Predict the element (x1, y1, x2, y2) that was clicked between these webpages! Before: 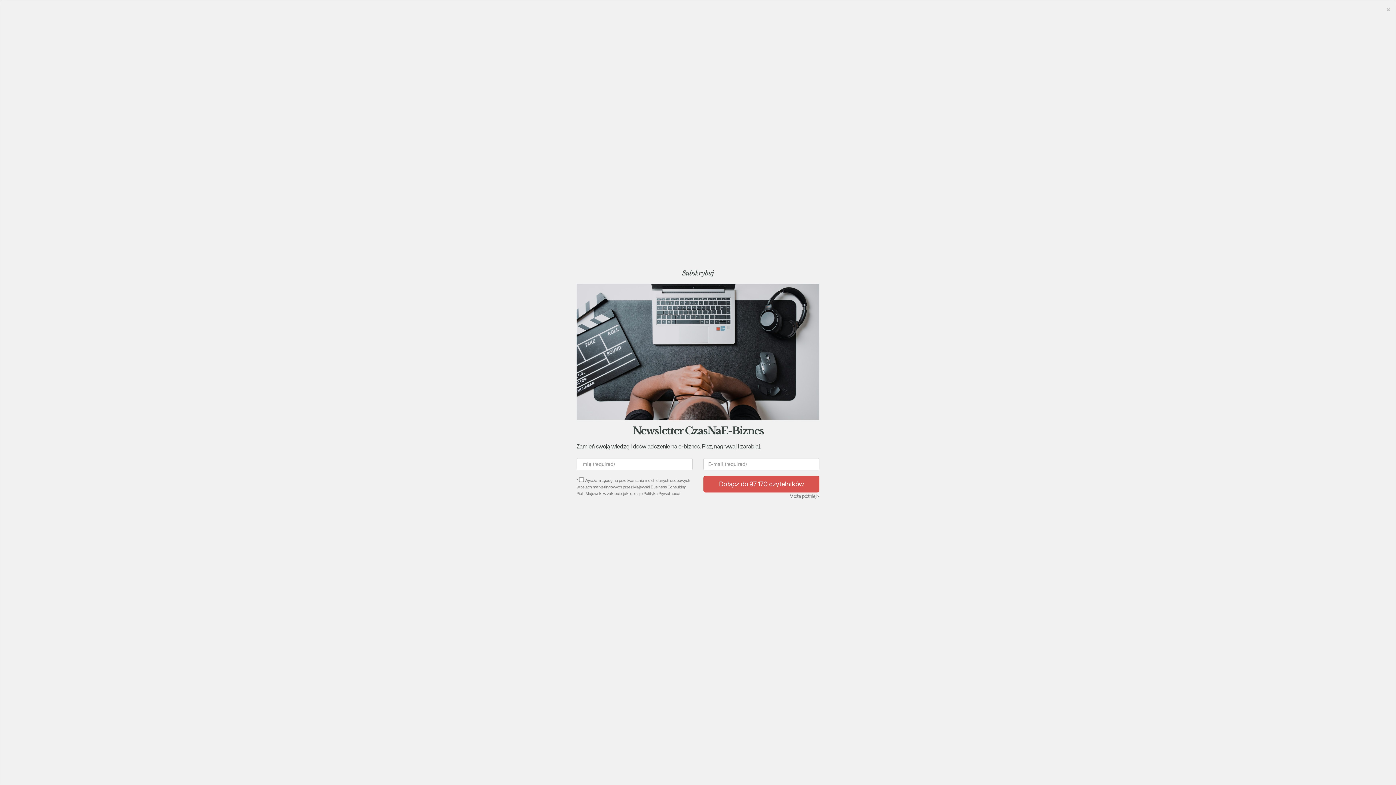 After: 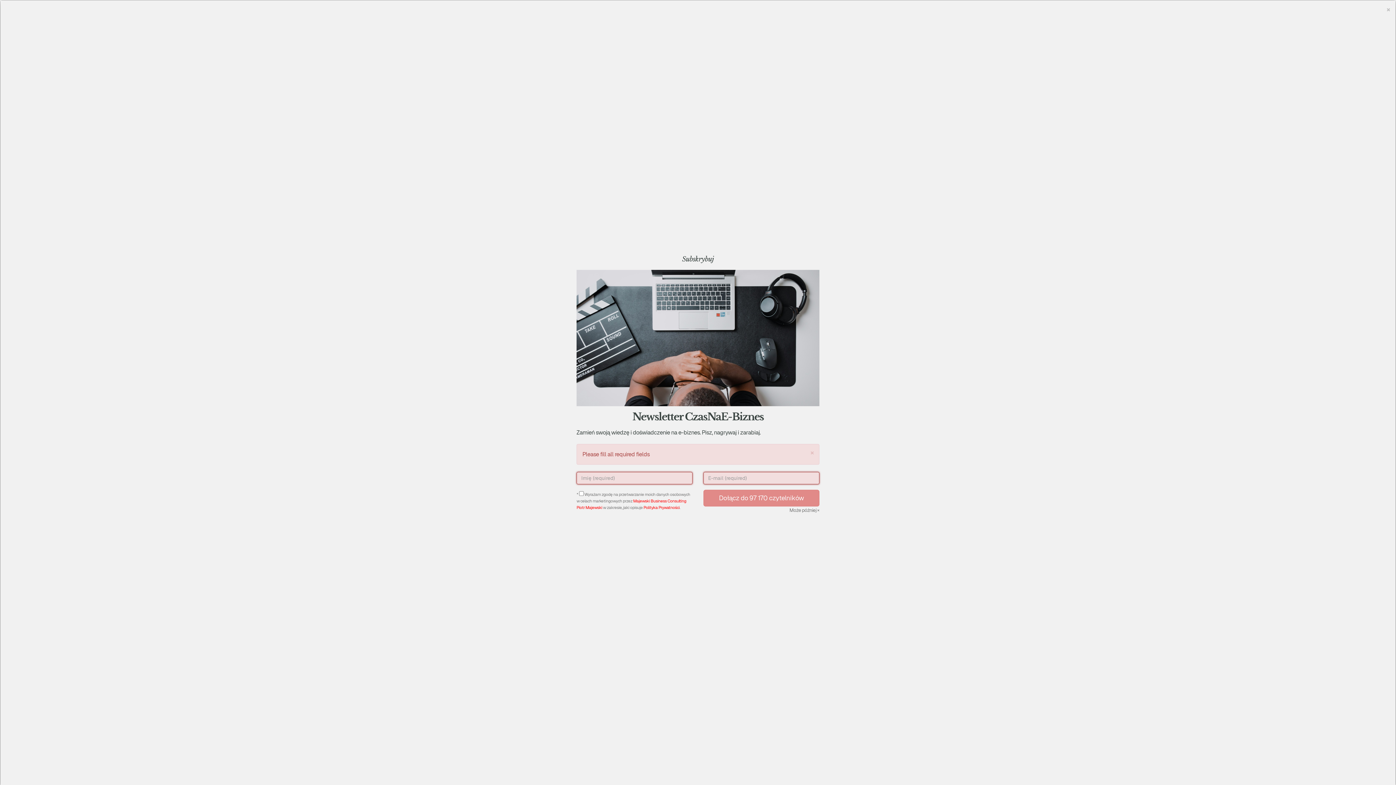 Action: bbox: (703, 476, 819, 492) label: Dołącz do 97 170 czytelników